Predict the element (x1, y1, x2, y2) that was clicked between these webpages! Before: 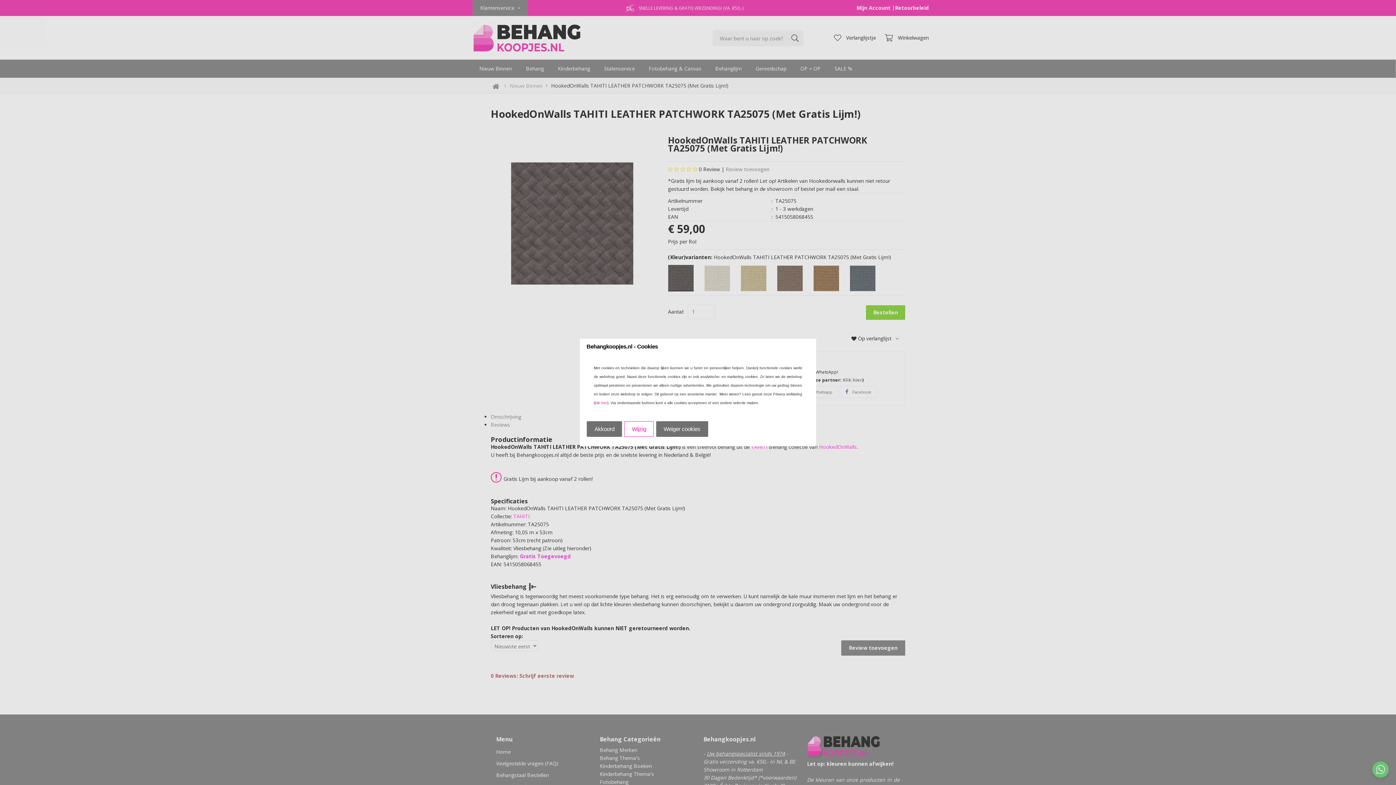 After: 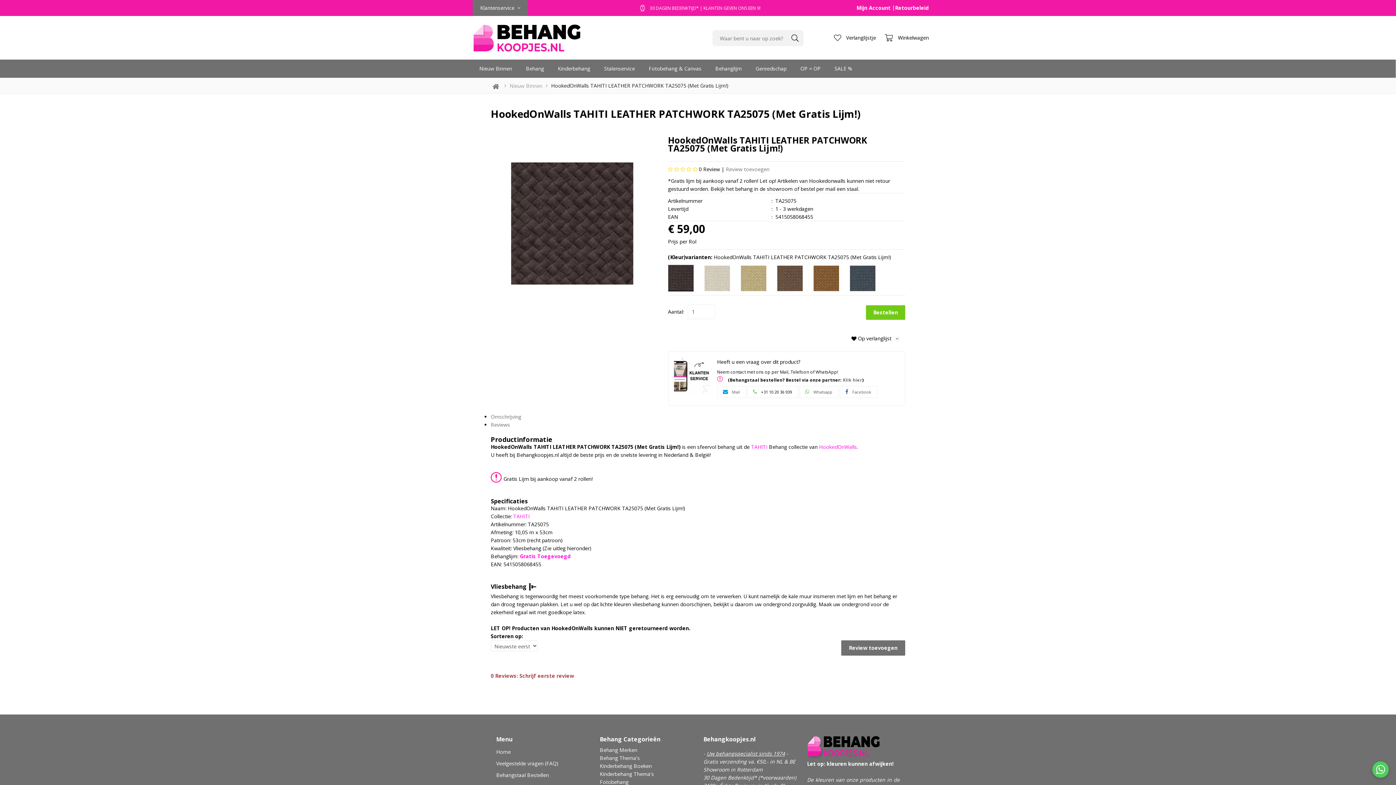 Action: label: Akkoord bbox: (586, 421, 622, 437)